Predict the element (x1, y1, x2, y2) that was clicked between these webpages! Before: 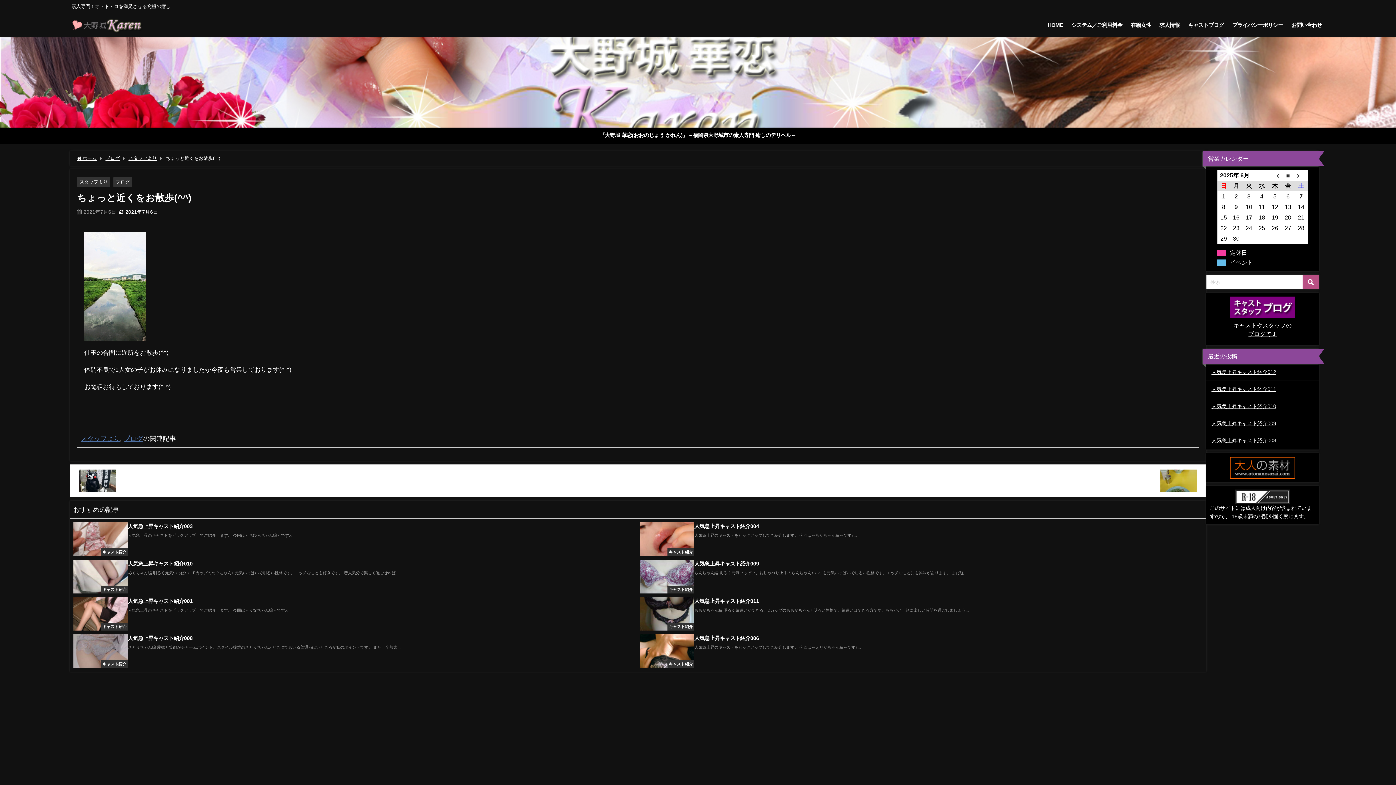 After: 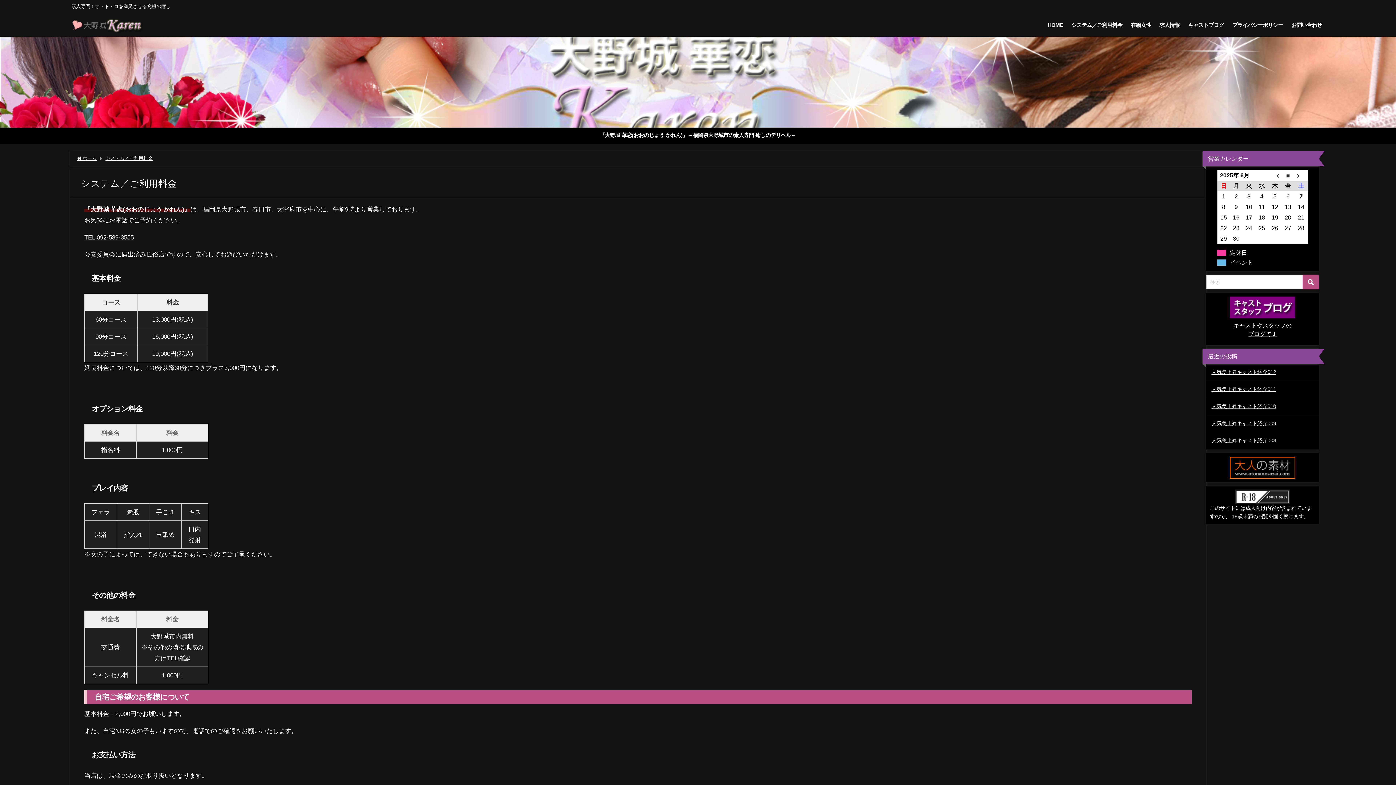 Action: bbox: (1067, 14, 1126, 35) label: システム／ご利用料金